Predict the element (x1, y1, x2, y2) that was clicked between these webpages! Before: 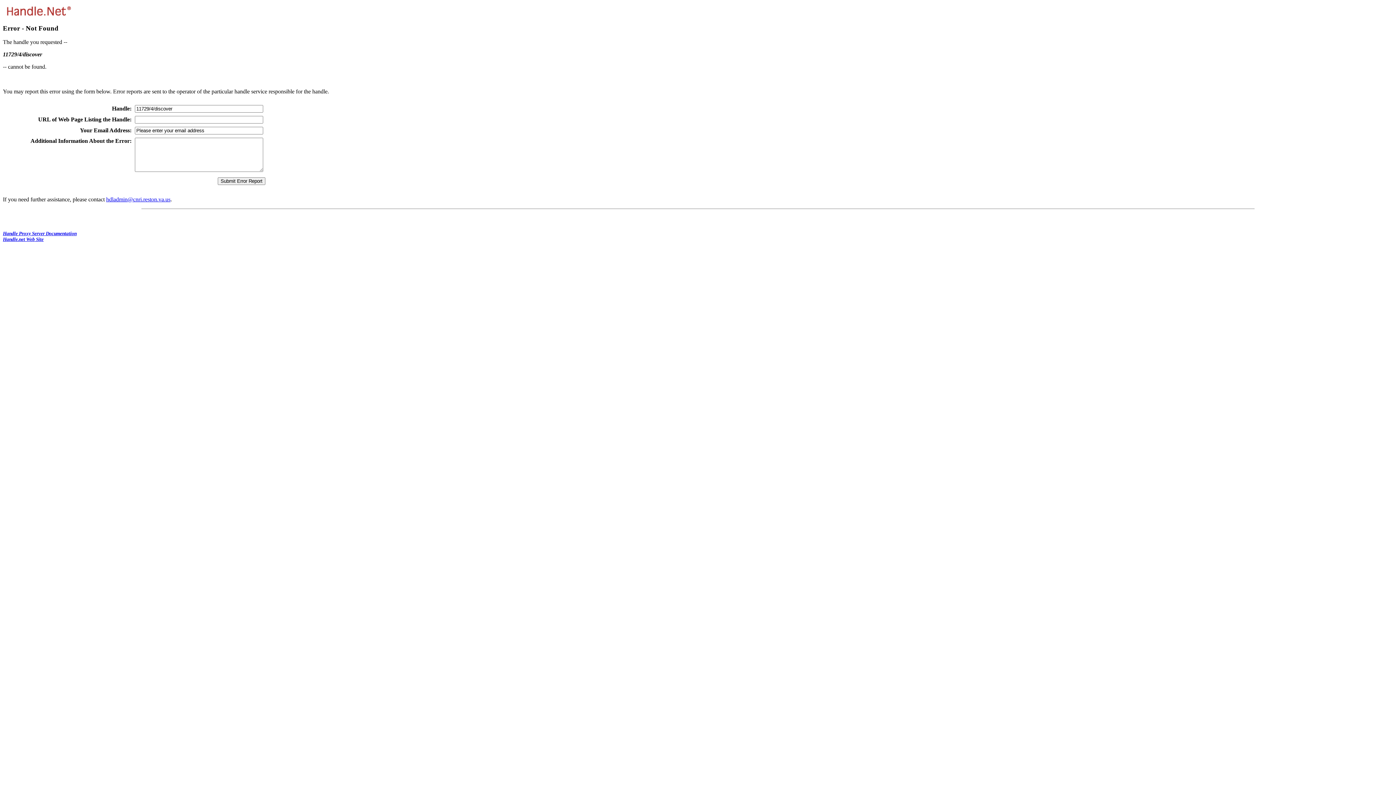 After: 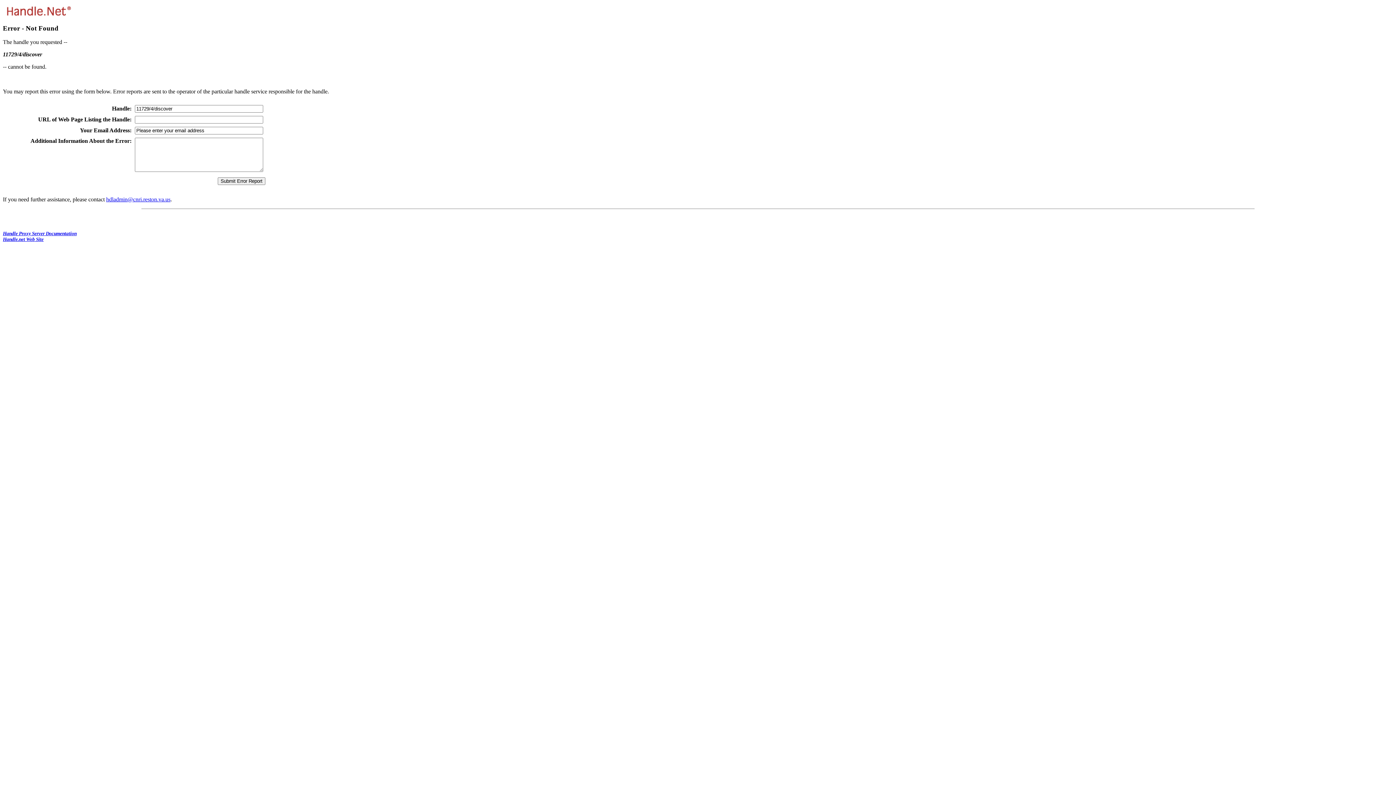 Action: label: hdladmin@cnri.reston.va.us bbox: (106, 196, 170, 202)